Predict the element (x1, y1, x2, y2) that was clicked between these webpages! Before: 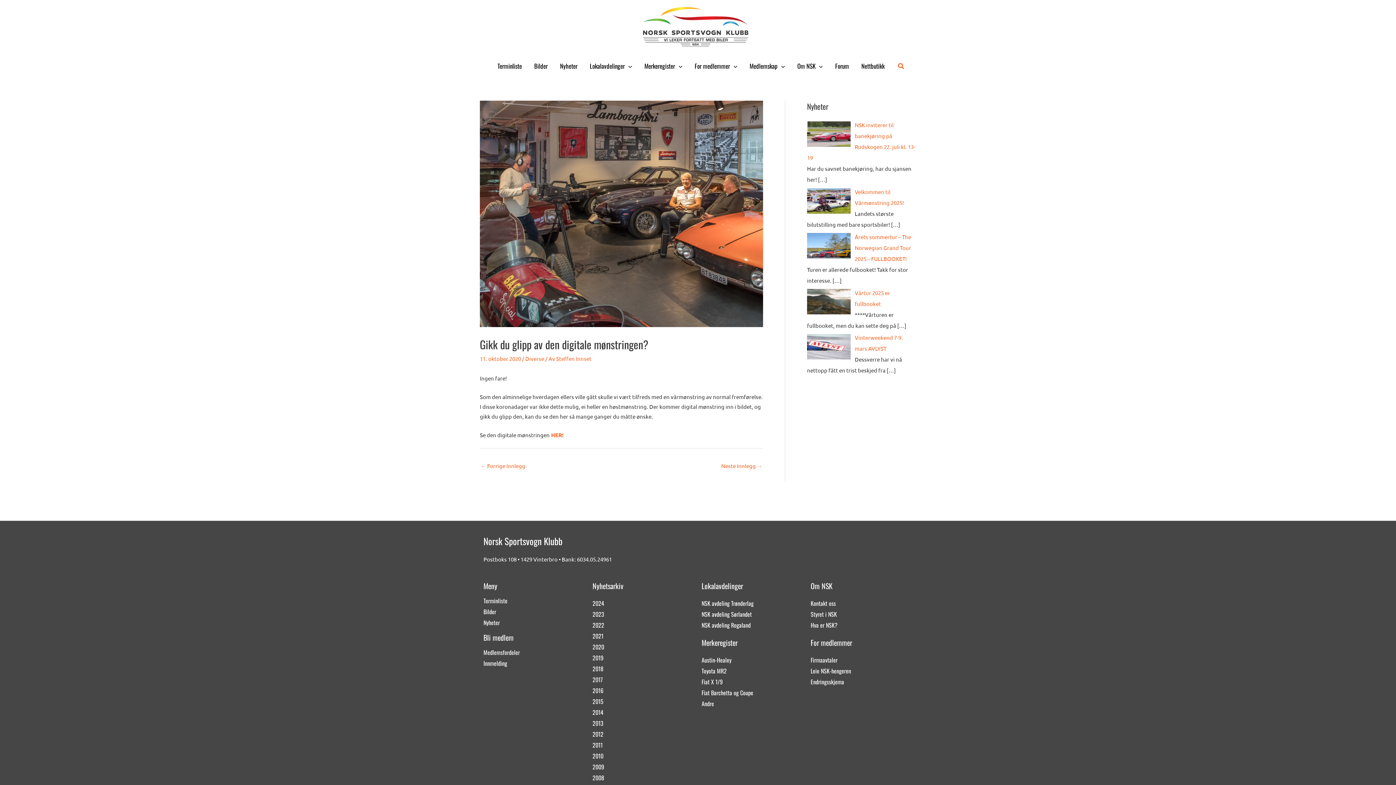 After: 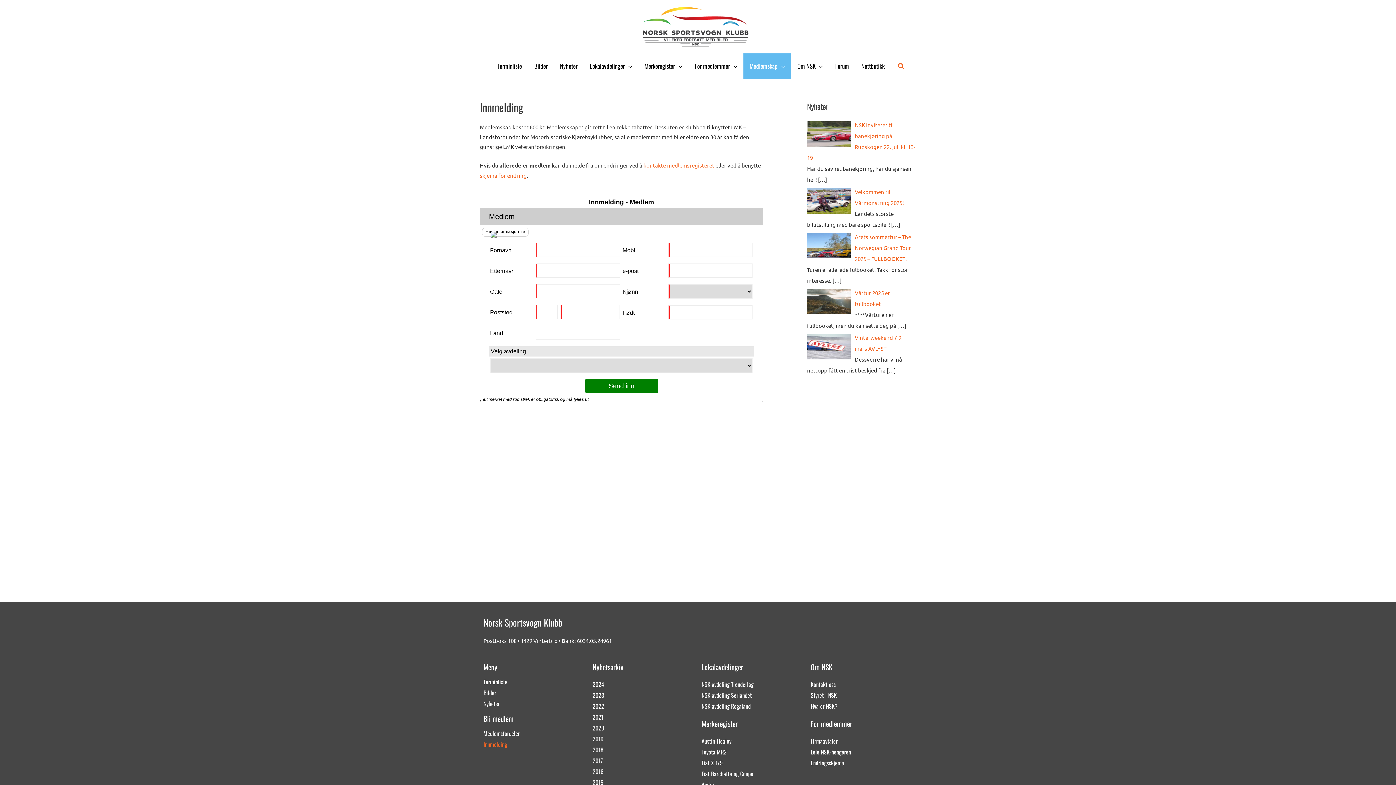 Action: bbox: (483, 658, 585, 668) label: Innmelding